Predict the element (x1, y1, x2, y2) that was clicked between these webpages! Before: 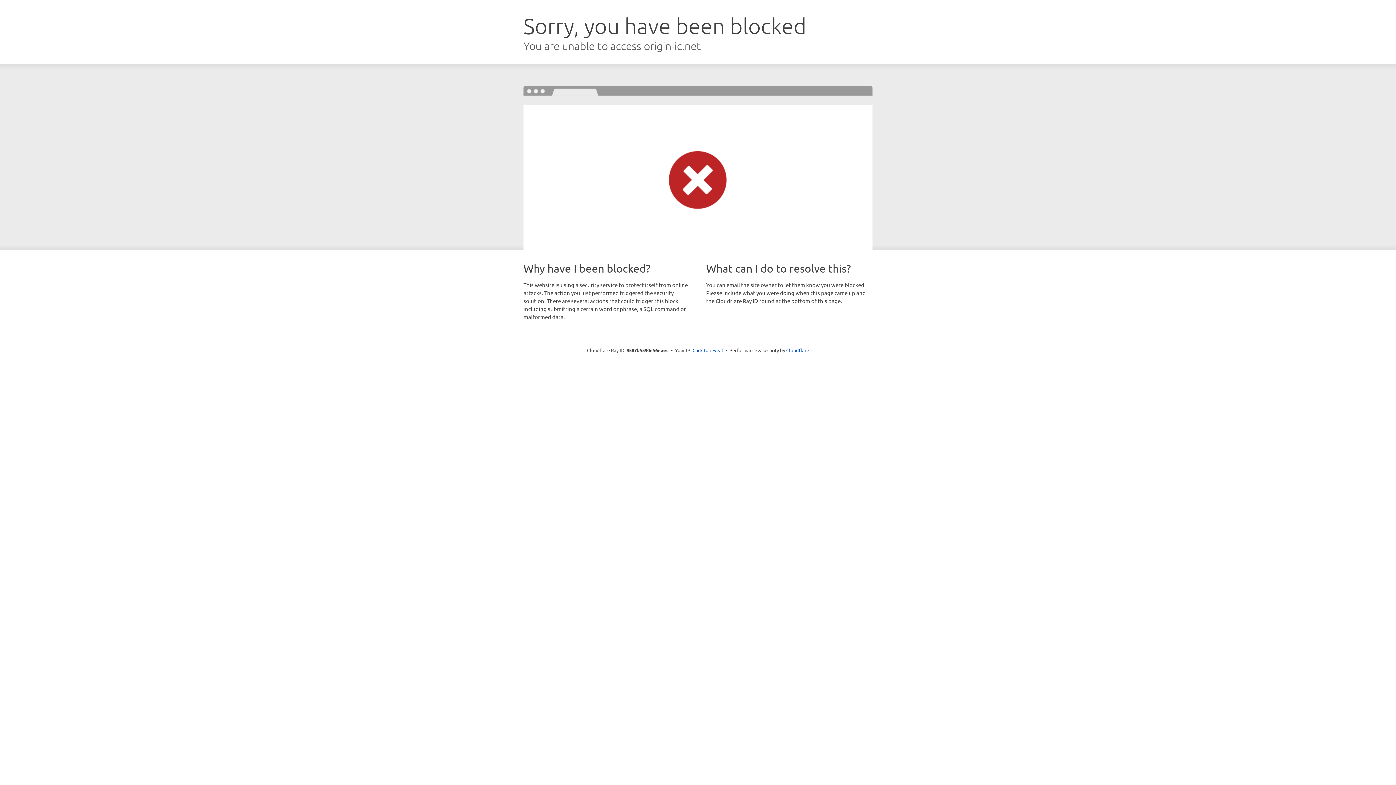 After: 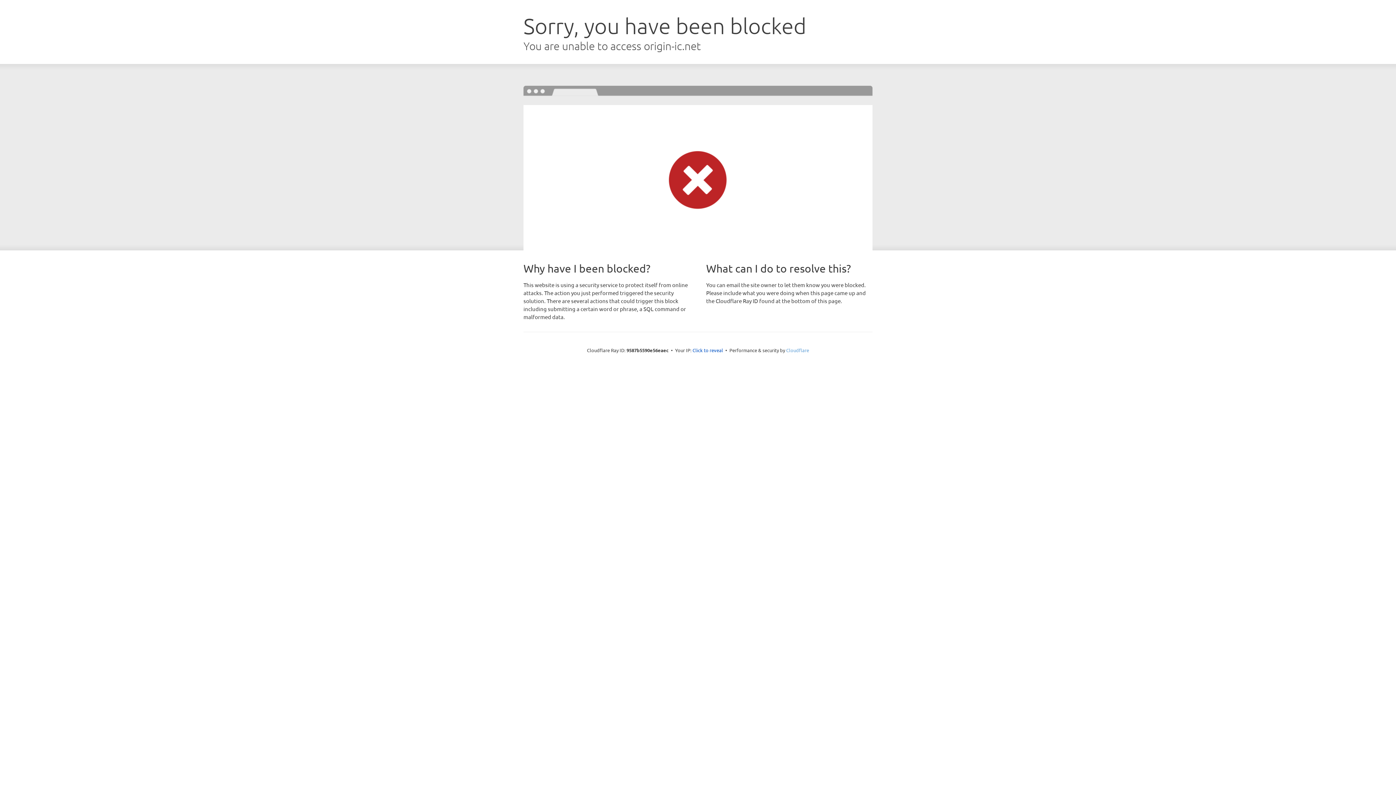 Action: bbox: (786, 347, 809, 353) label: Cloudflare